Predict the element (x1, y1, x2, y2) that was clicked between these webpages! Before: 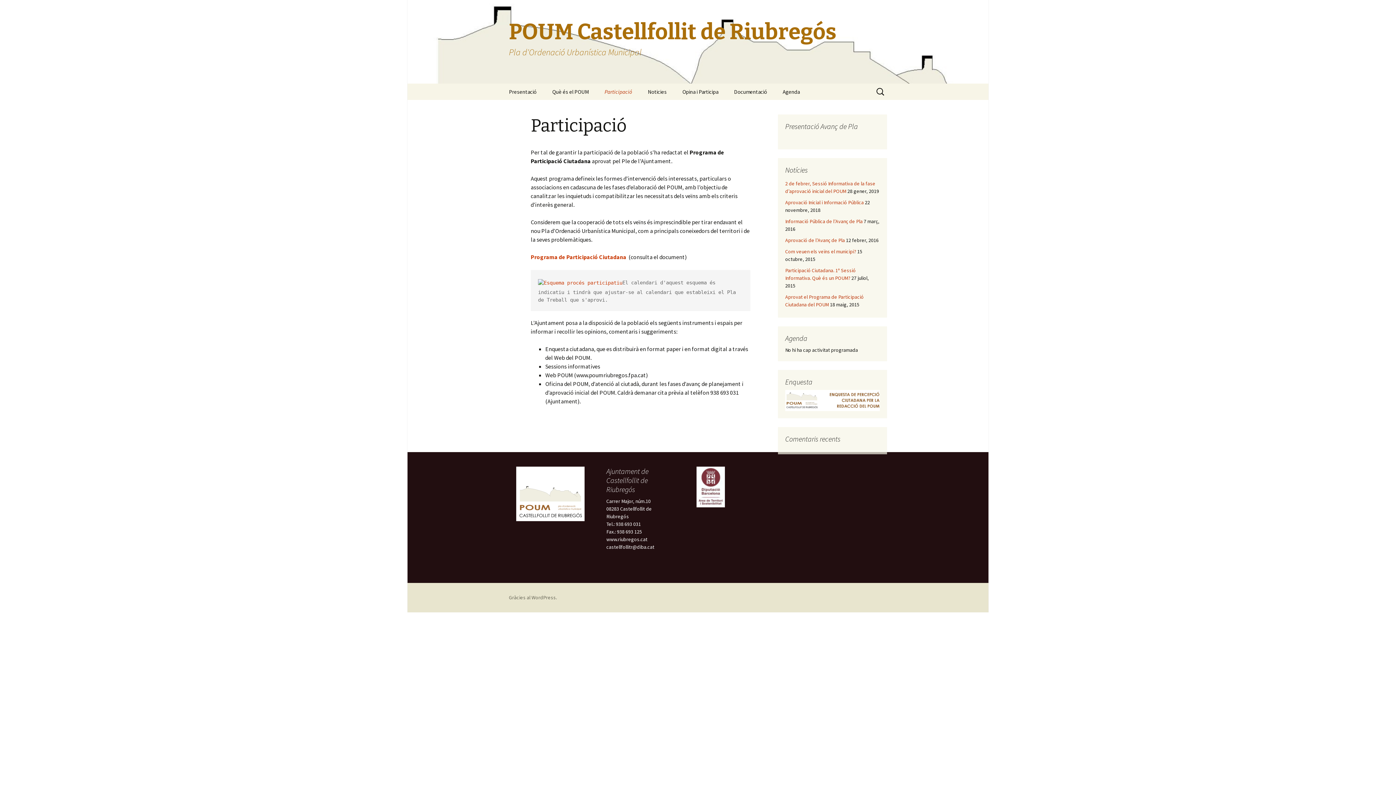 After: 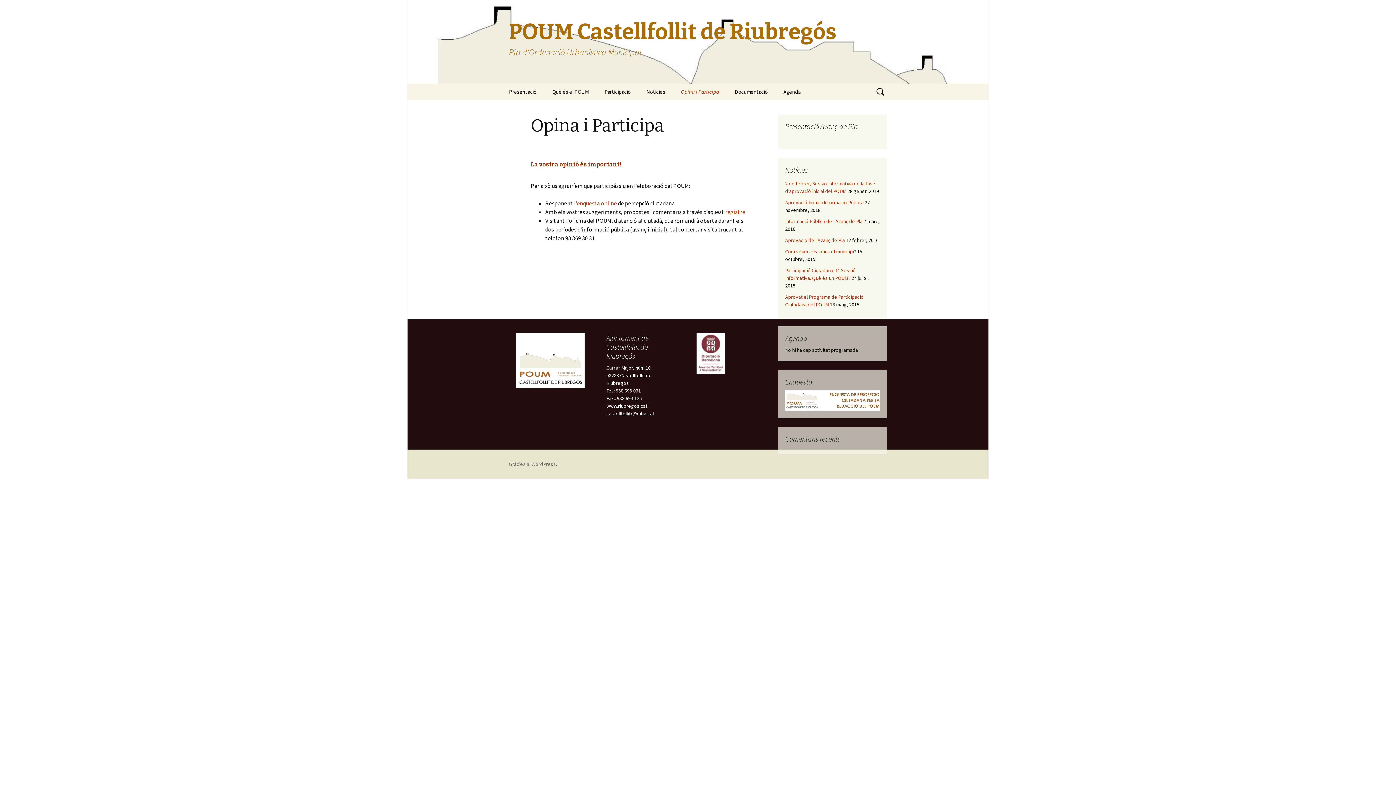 Action: label: Opina i Participa bbox: (675, 83, 725, 100)